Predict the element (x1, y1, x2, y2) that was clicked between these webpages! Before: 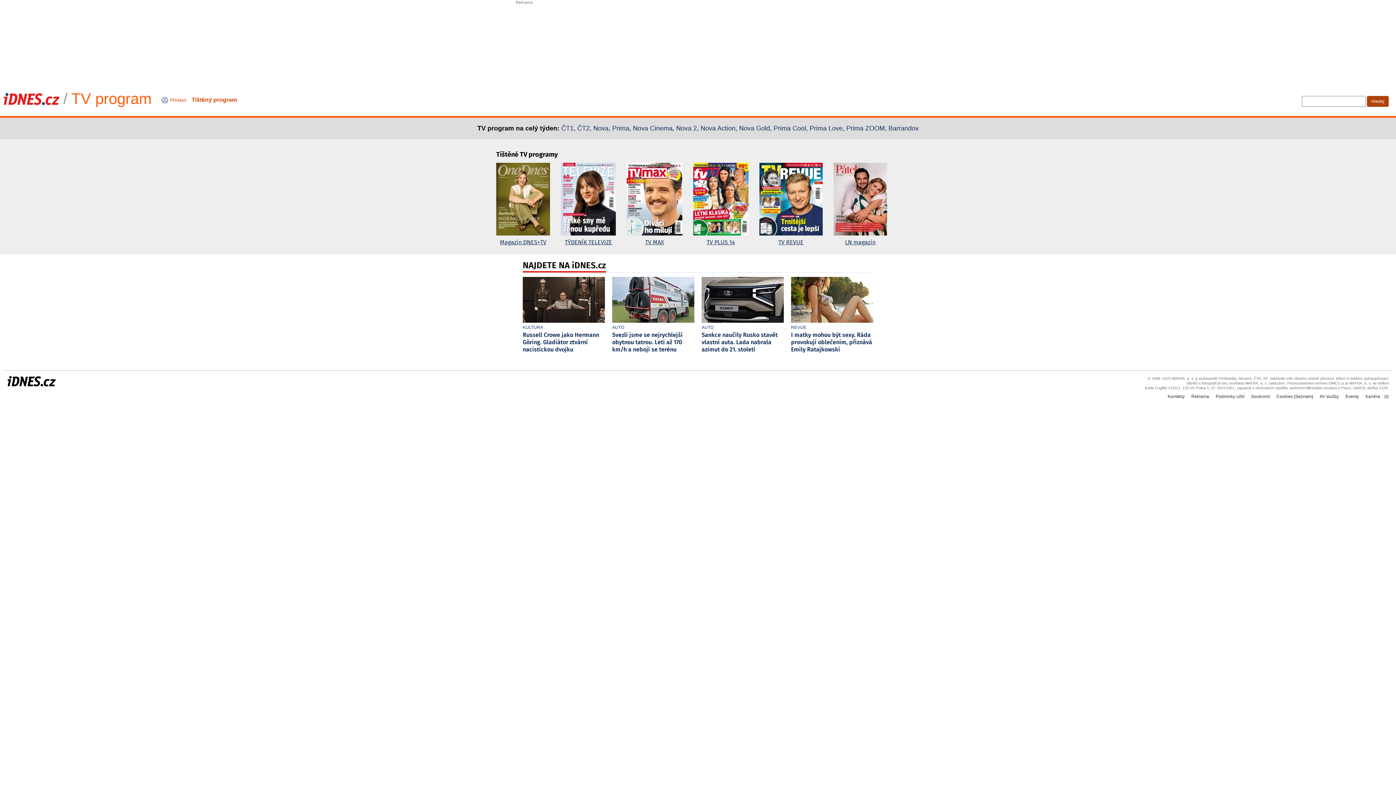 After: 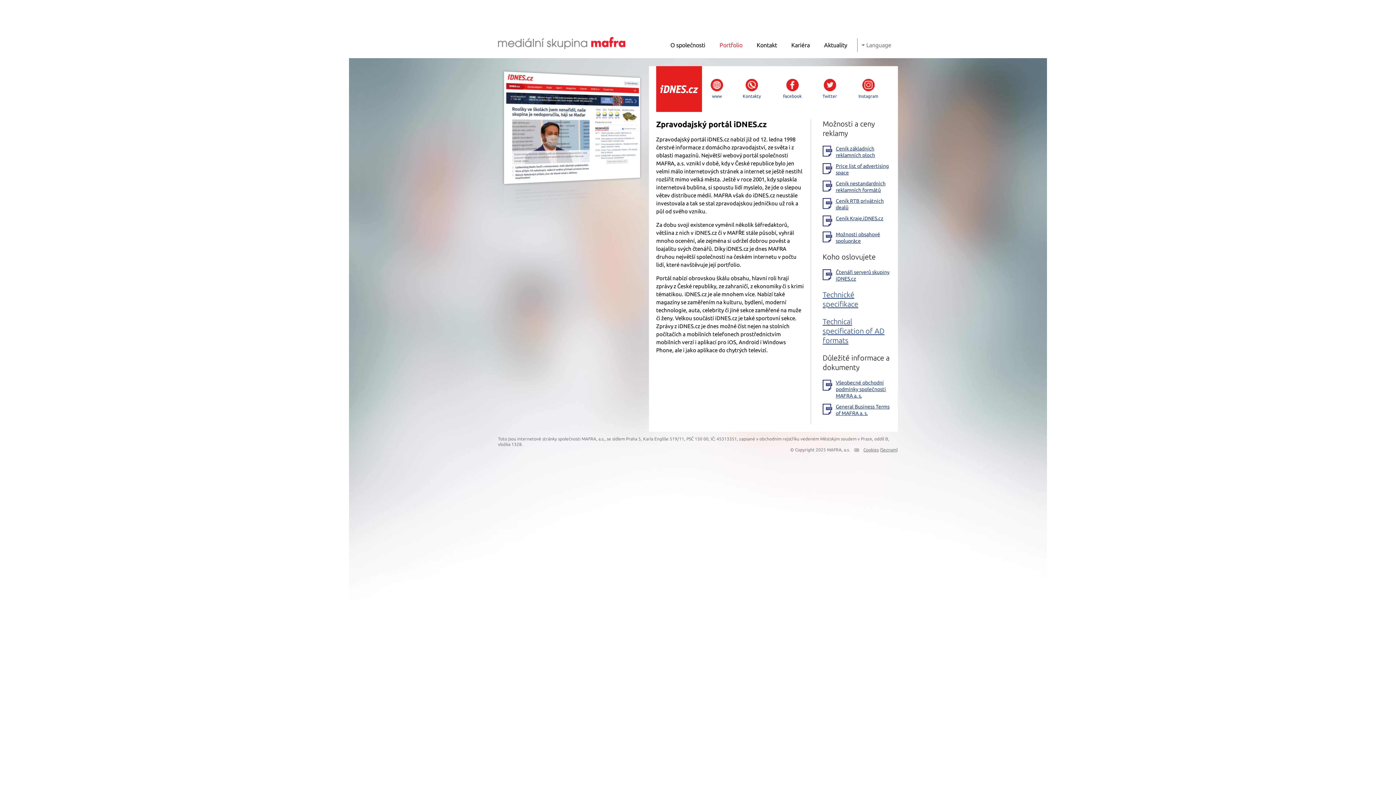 Action: label: Reklama bbox: (1191, 394, 1209, 399)